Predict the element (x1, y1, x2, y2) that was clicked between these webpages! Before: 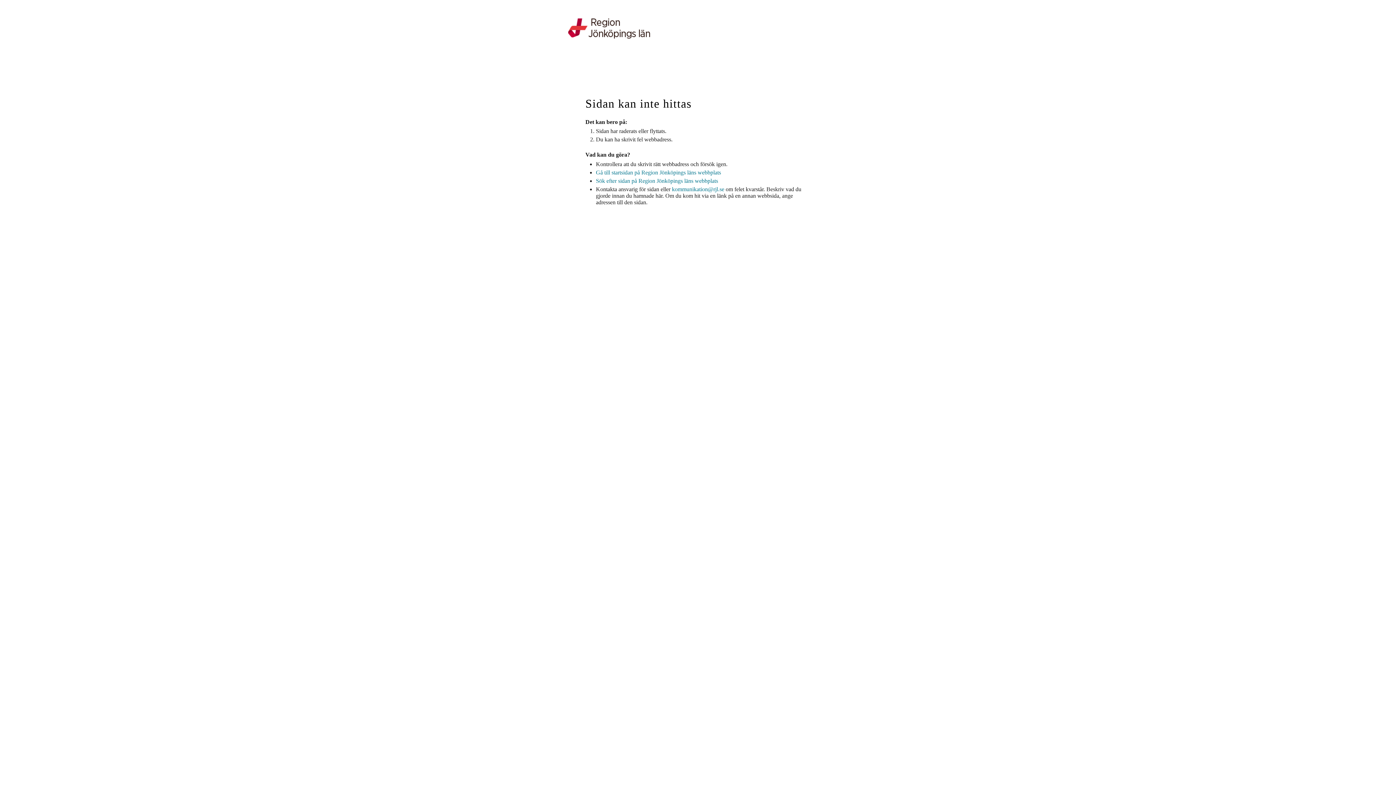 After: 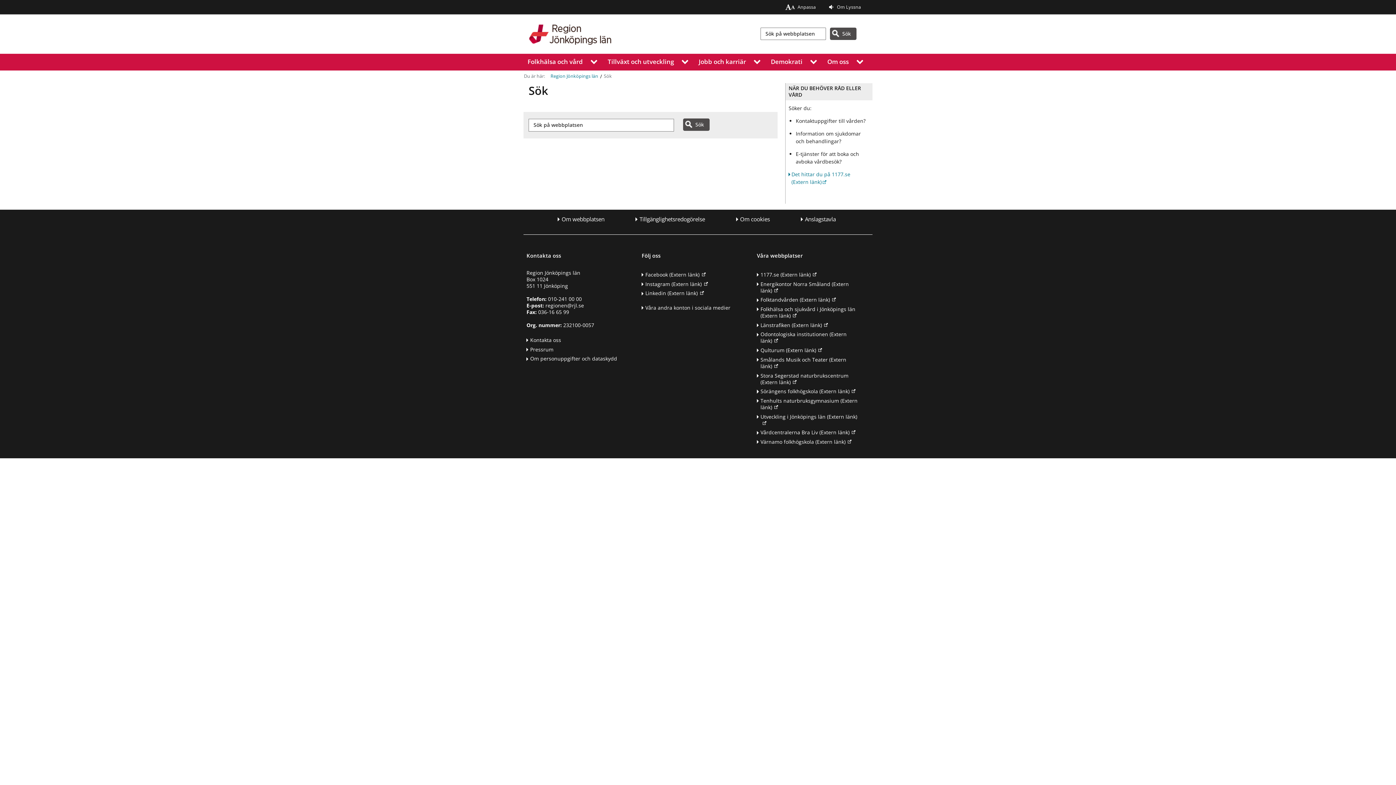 Action: bbox: (596, 177, 718, 185) label: Sök efter sidan på Region Jönköpings läns webbplats